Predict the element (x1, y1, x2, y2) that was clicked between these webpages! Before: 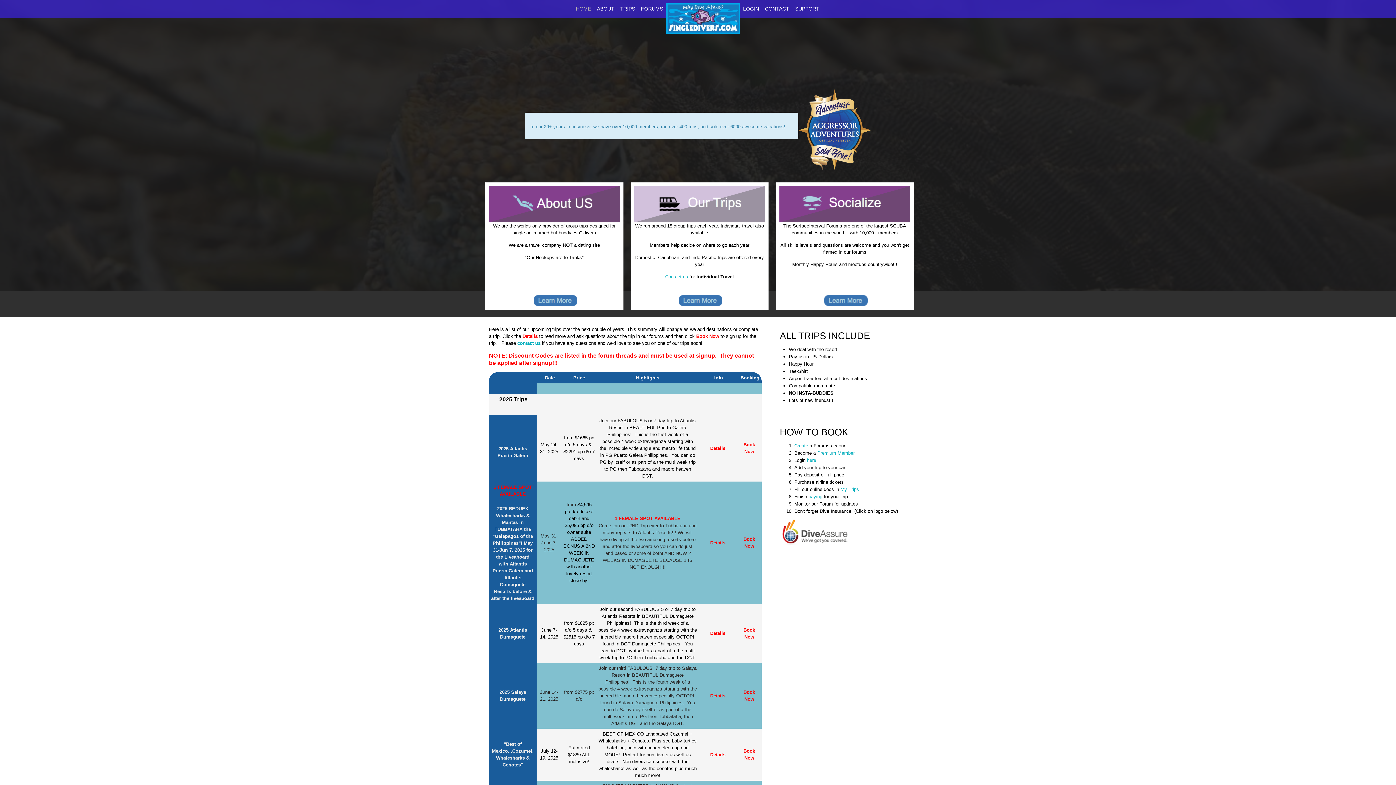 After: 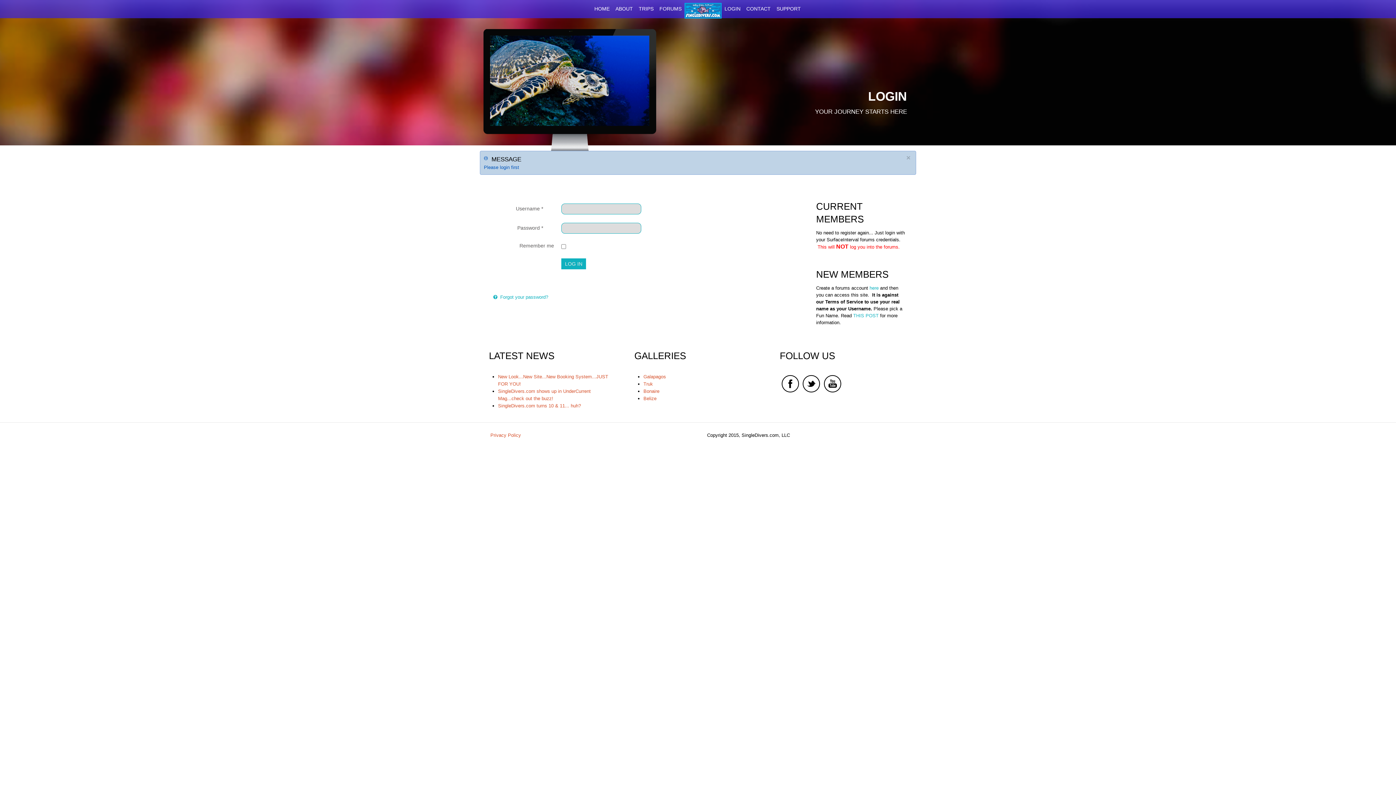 Action: label: My Trips bbox: (840, 486, 859, 492)